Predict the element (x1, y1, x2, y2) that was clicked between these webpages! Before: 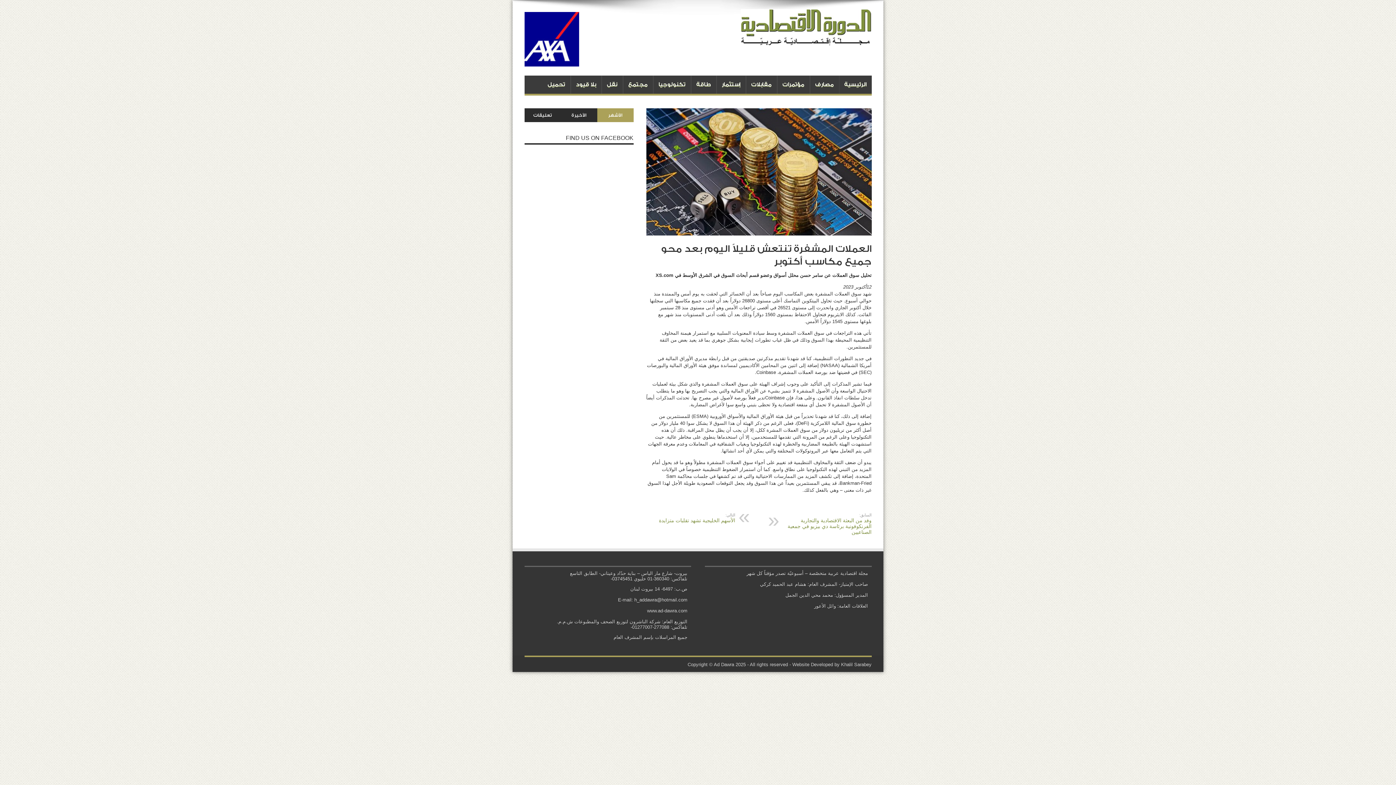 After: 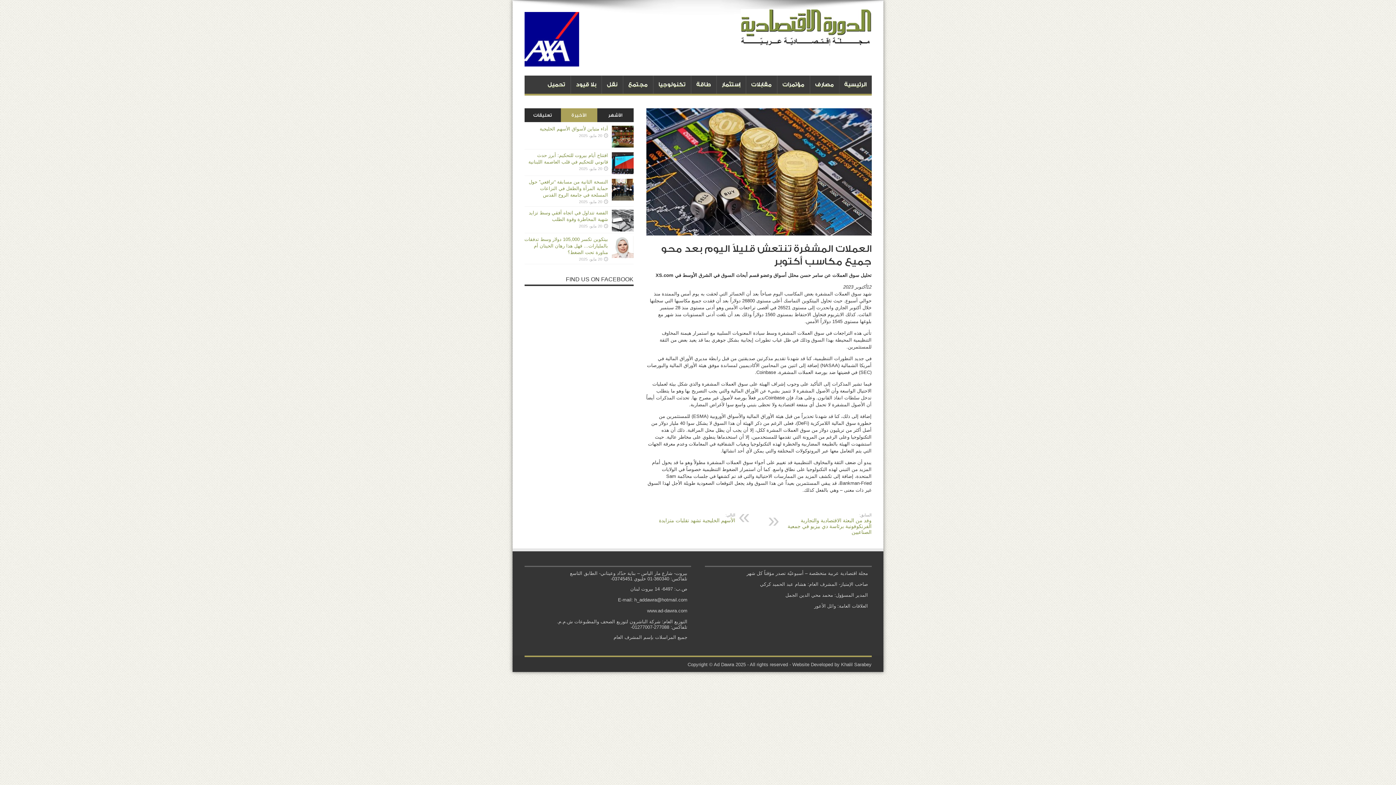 Action: label: الأخيرة bbox: (560, 108, 597, 122)